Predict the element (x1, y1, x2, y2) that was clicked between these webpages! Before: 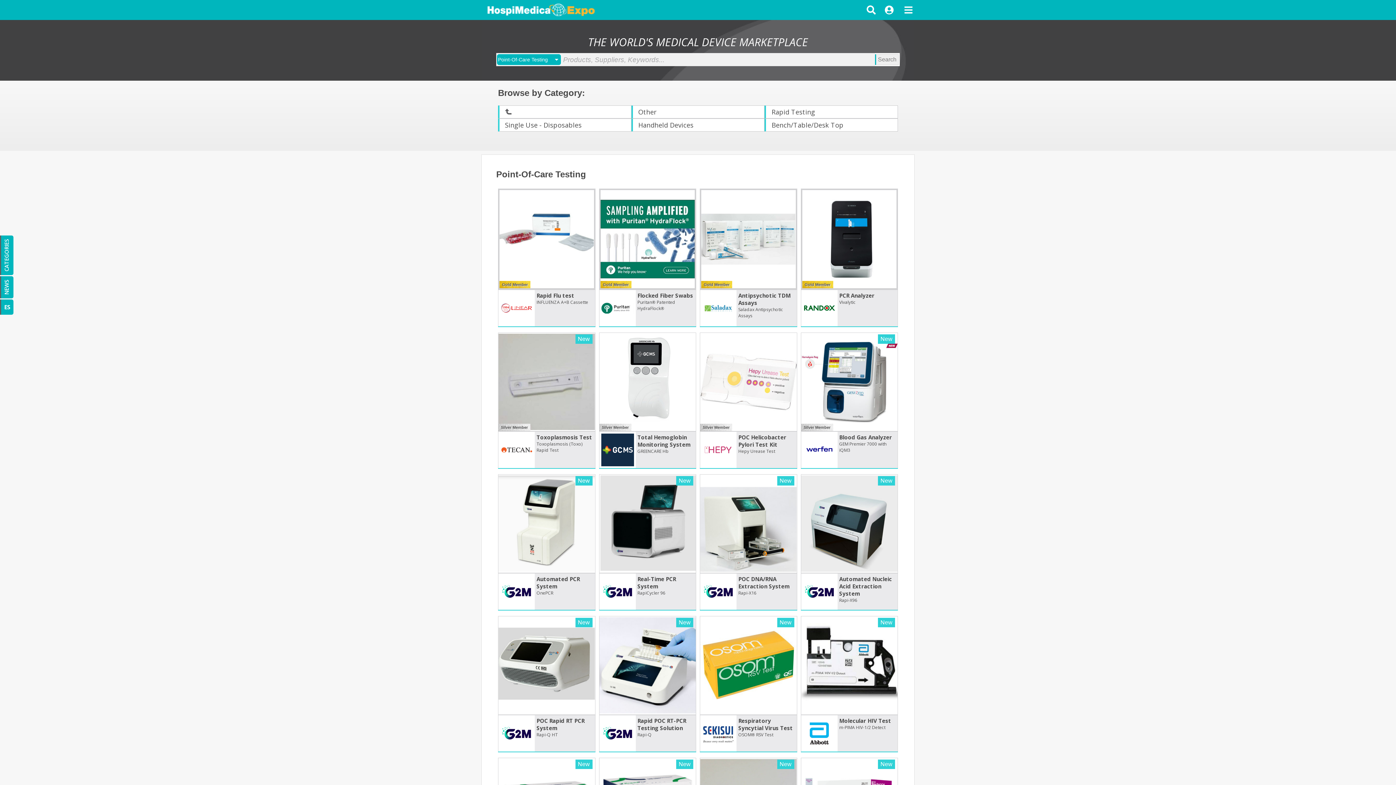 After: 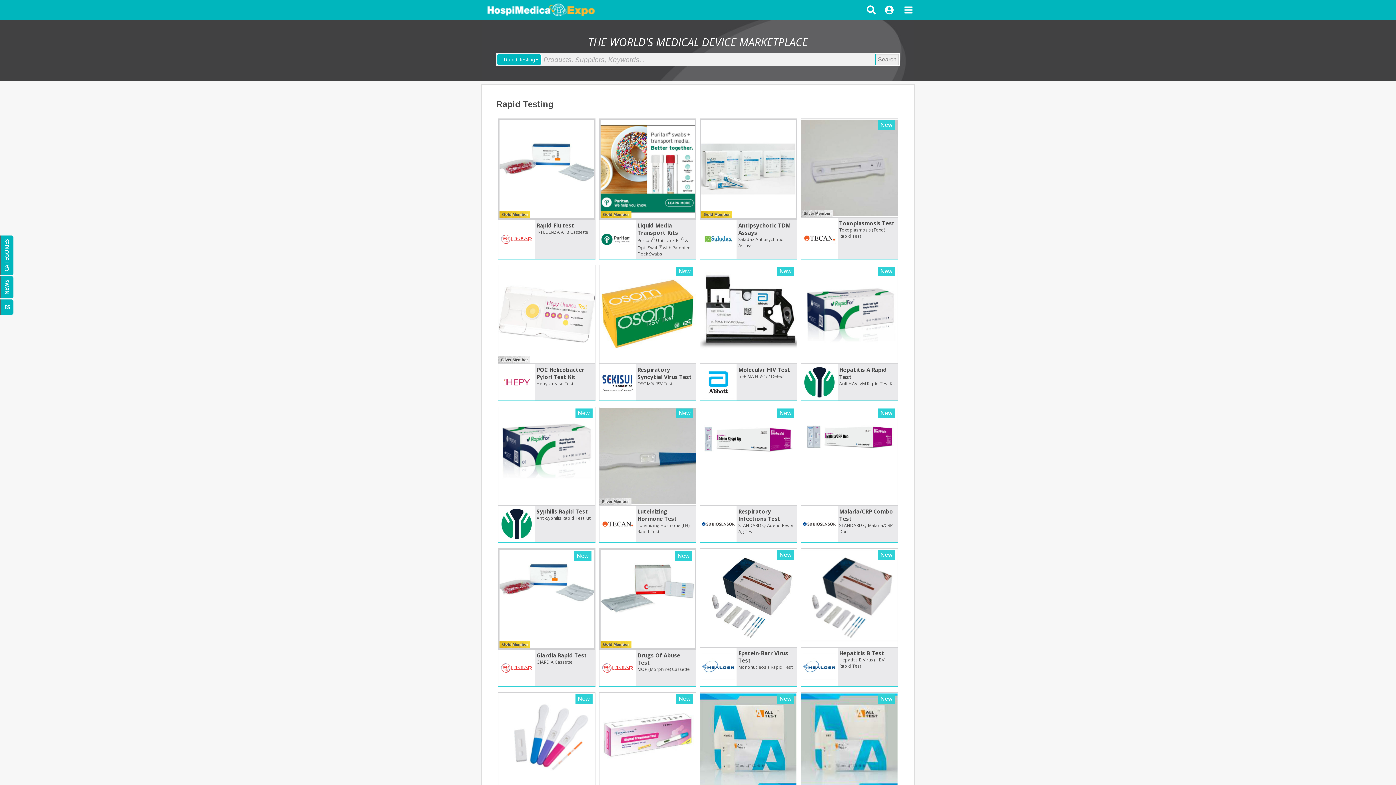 Action: label: Rapid Testing bbox: (768, 103, 819, 119)